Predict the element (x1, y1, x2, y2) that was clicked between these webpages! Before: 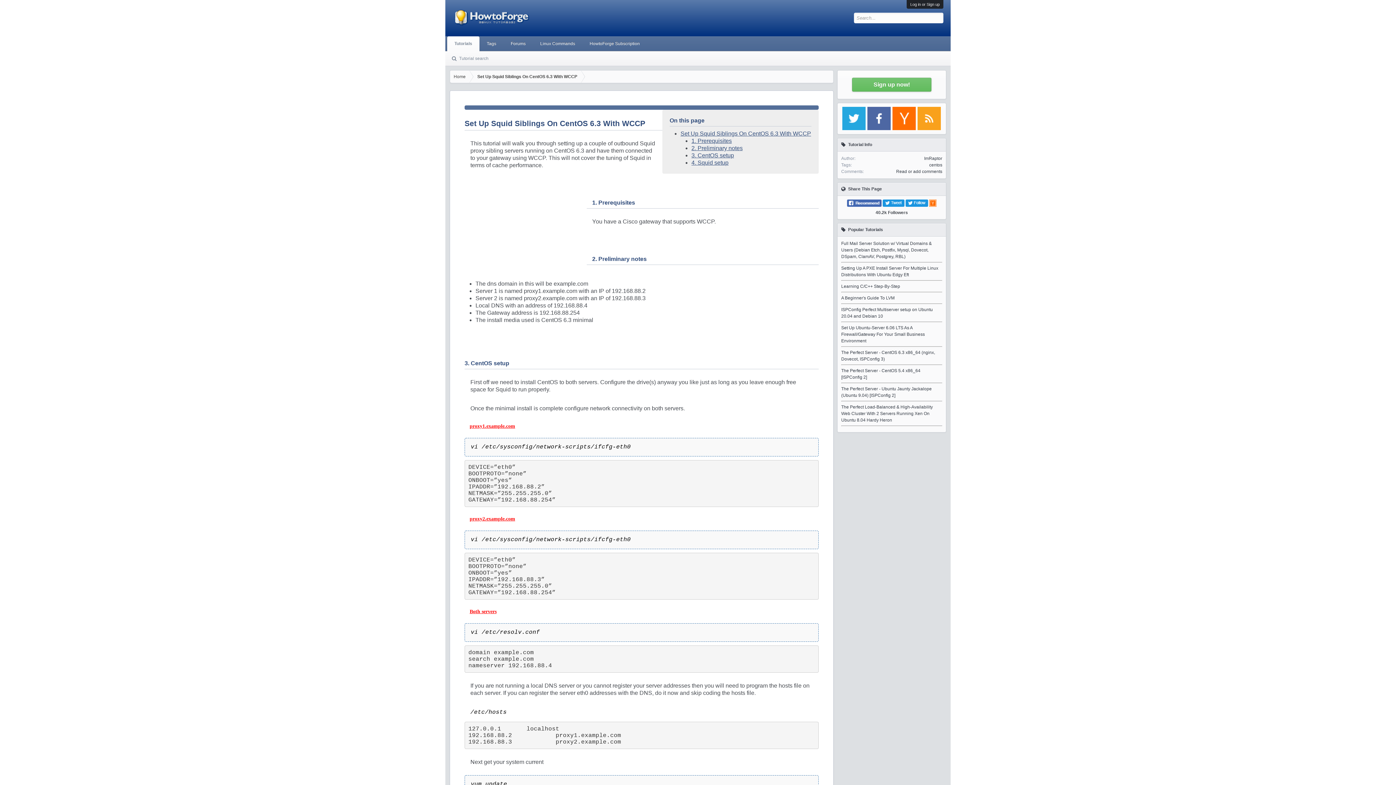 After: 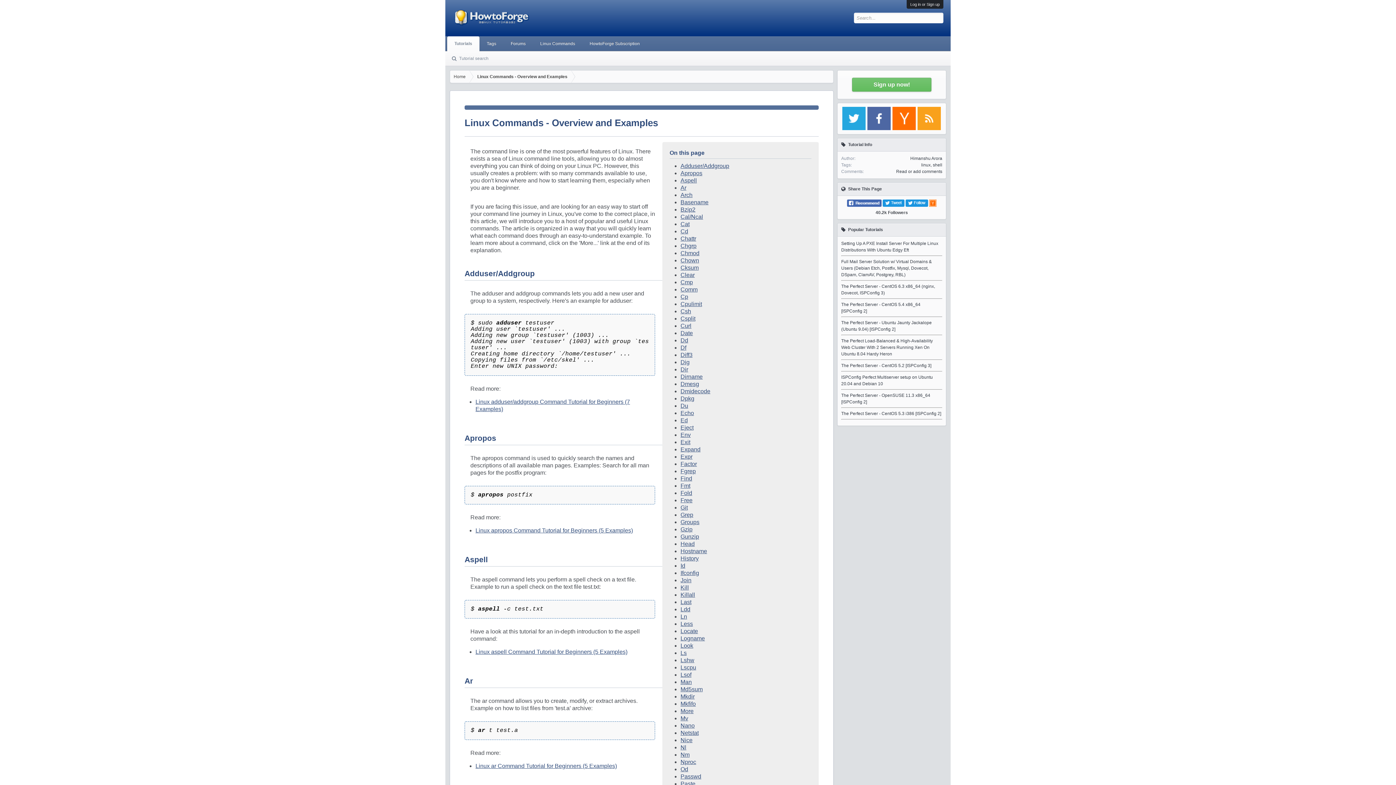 Action: label: Linux Commands bbox: (533, 36, 582, 50)